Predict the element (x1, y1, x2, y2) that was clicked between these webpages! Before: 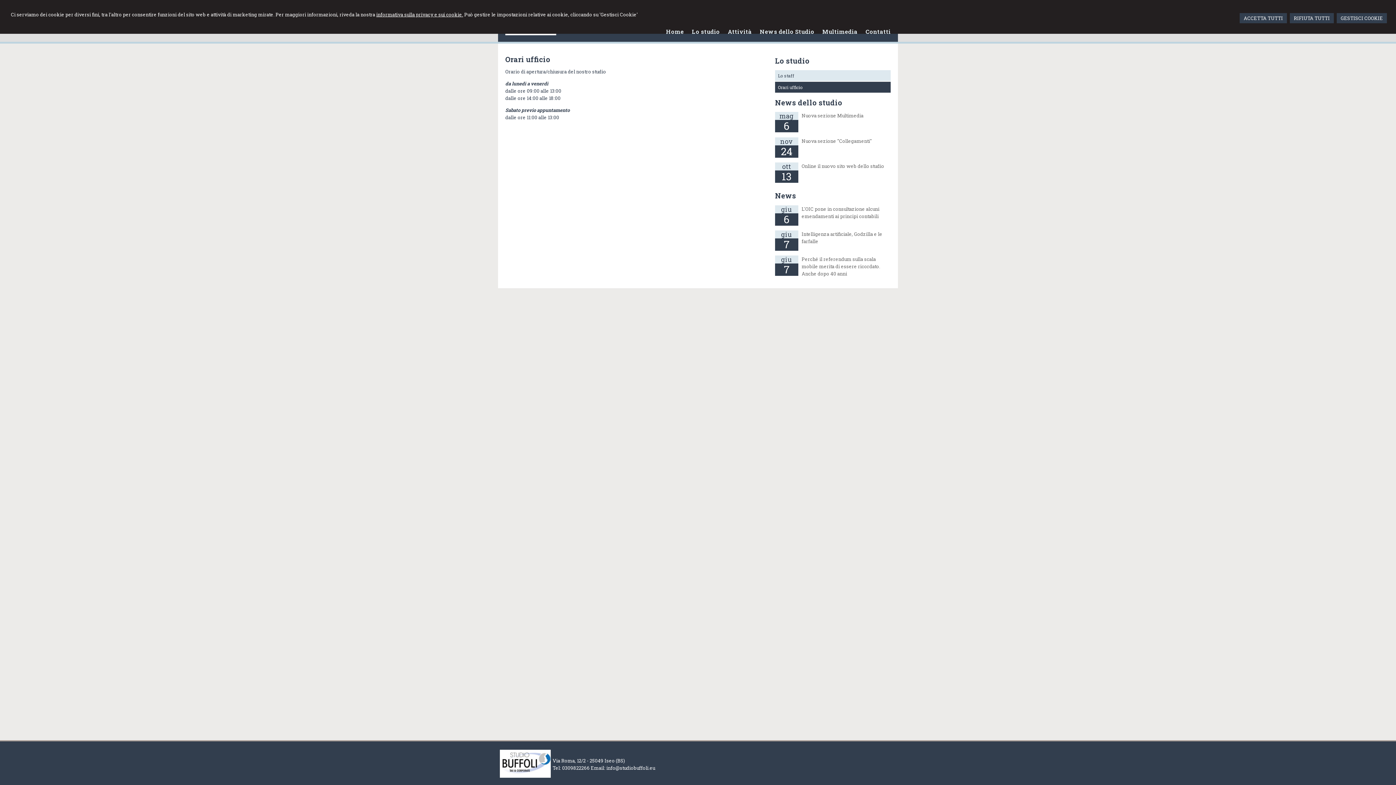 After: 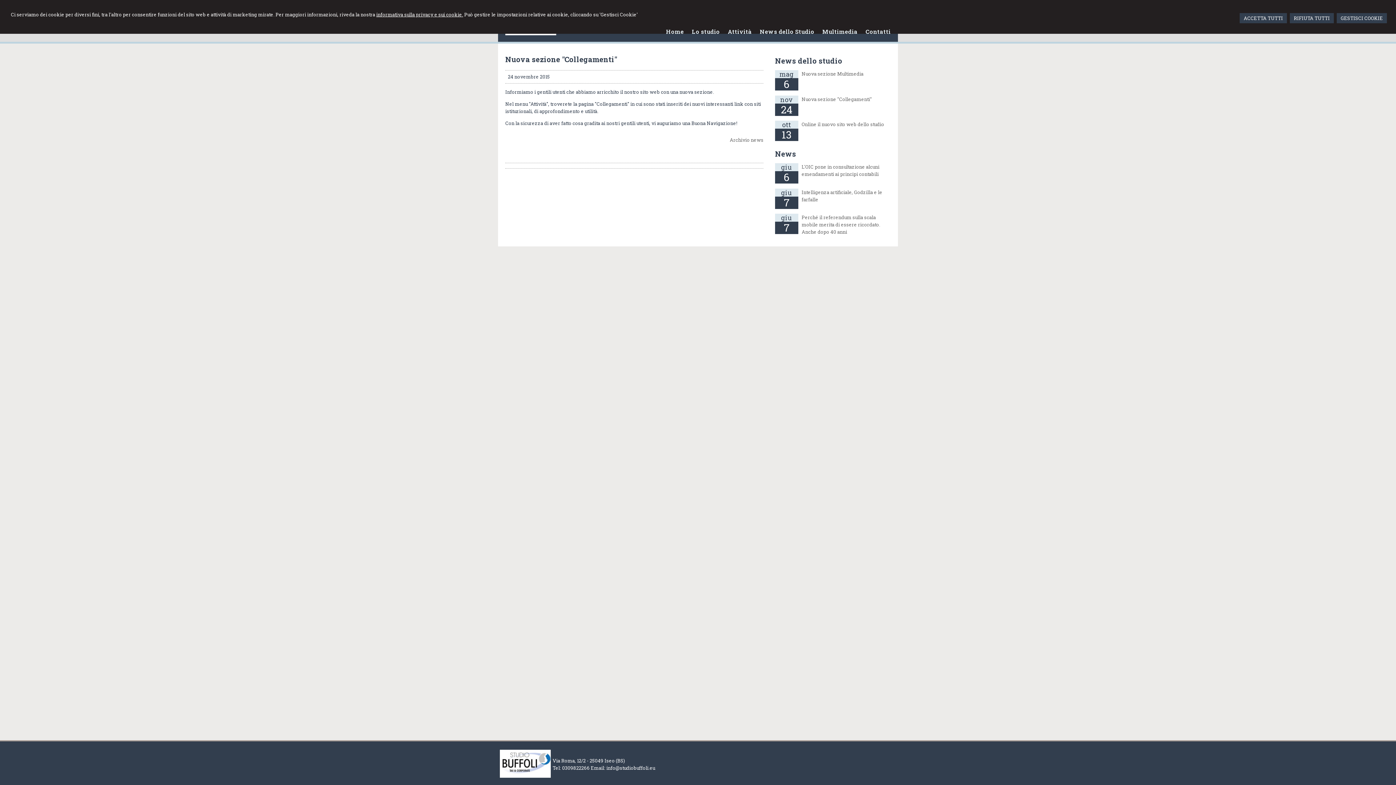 Action: label: Nuova sezione "Collegamenti" bbox: (801, 137, 872, 144)